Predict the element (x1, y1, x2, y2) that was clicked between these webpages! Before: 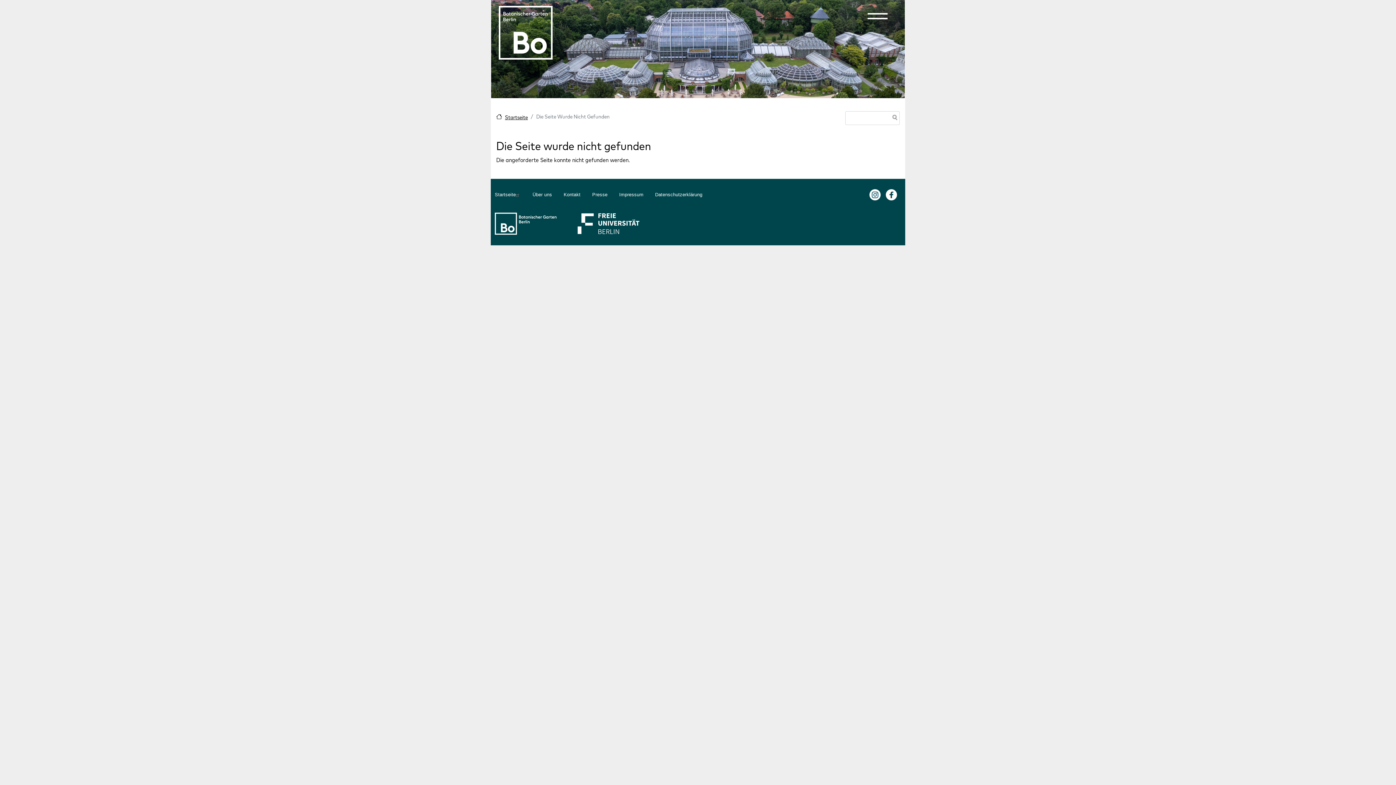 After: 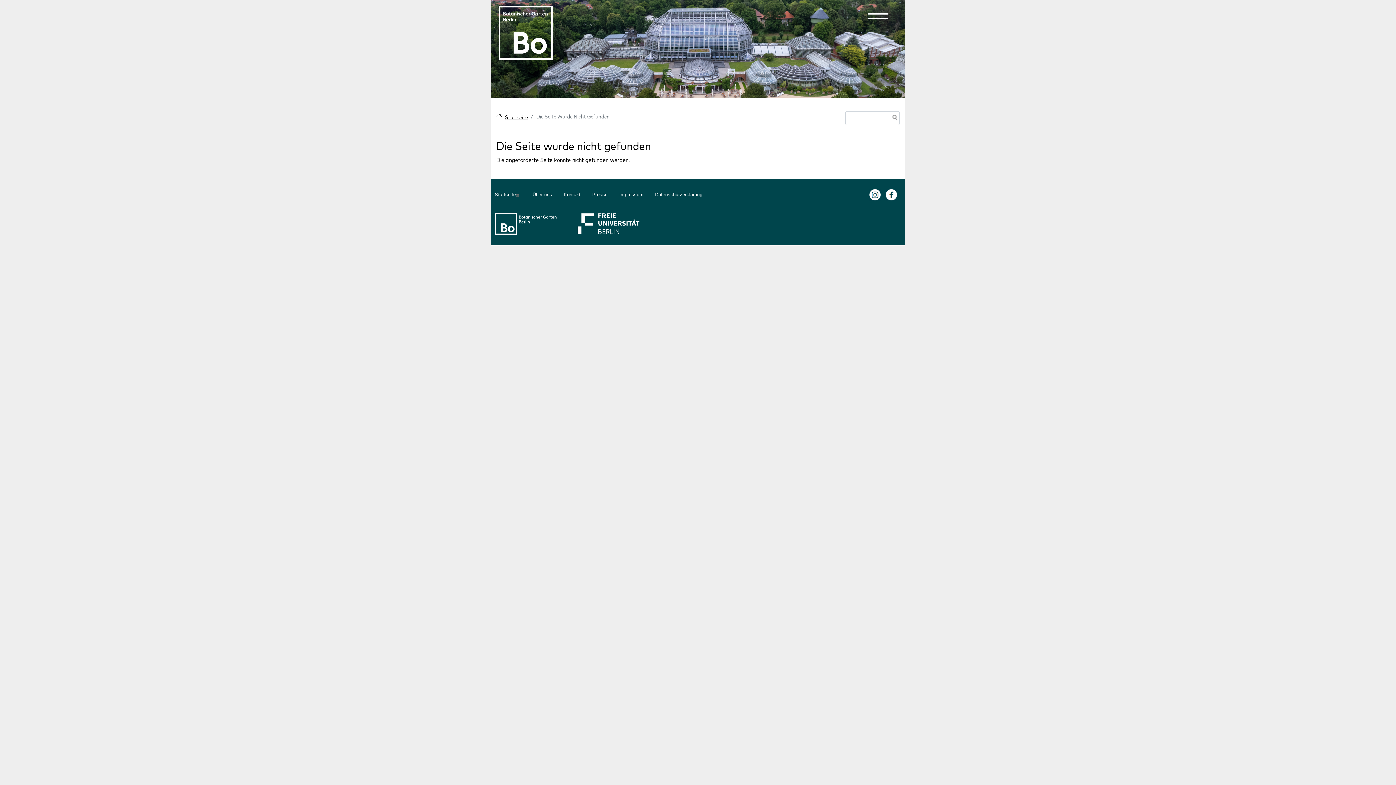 Action: bbox: (885, 191, 897, 197)